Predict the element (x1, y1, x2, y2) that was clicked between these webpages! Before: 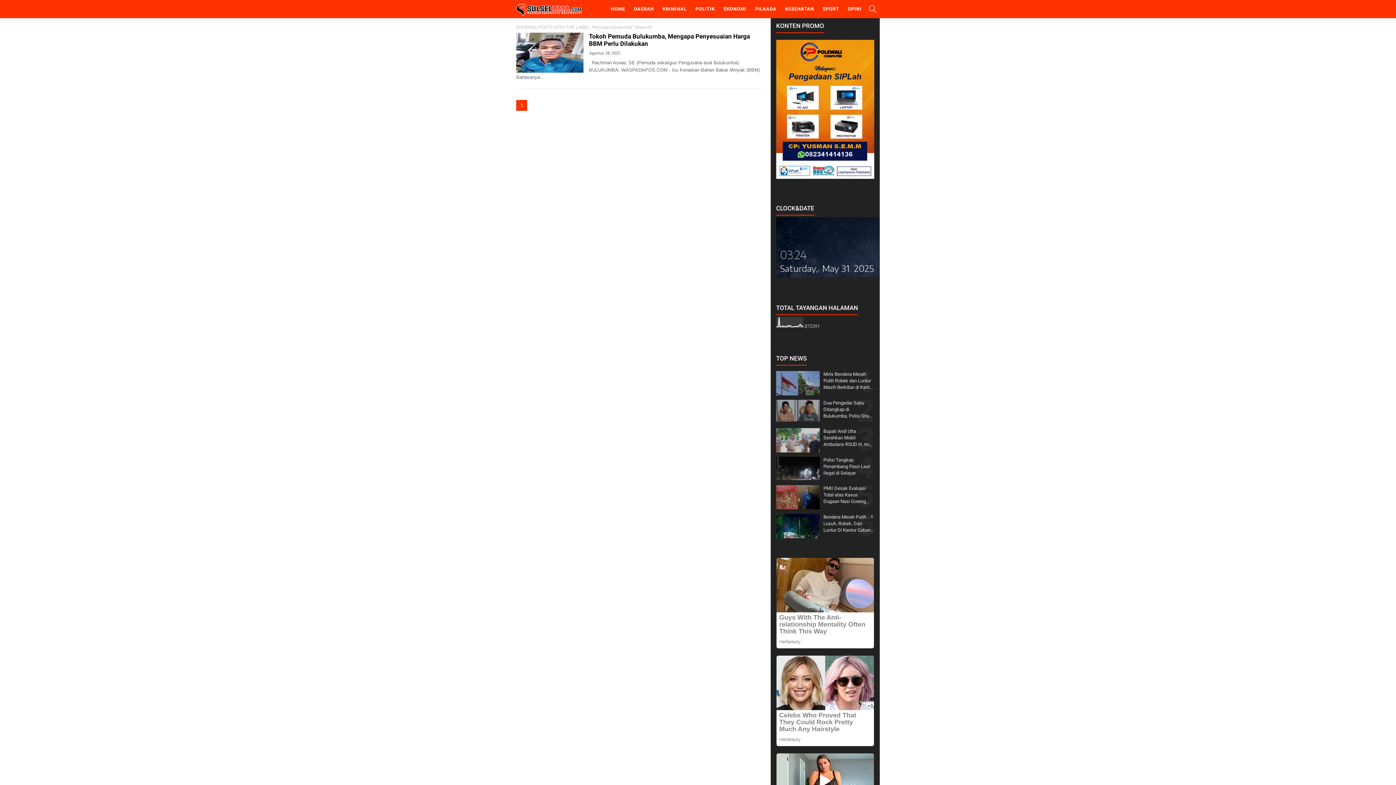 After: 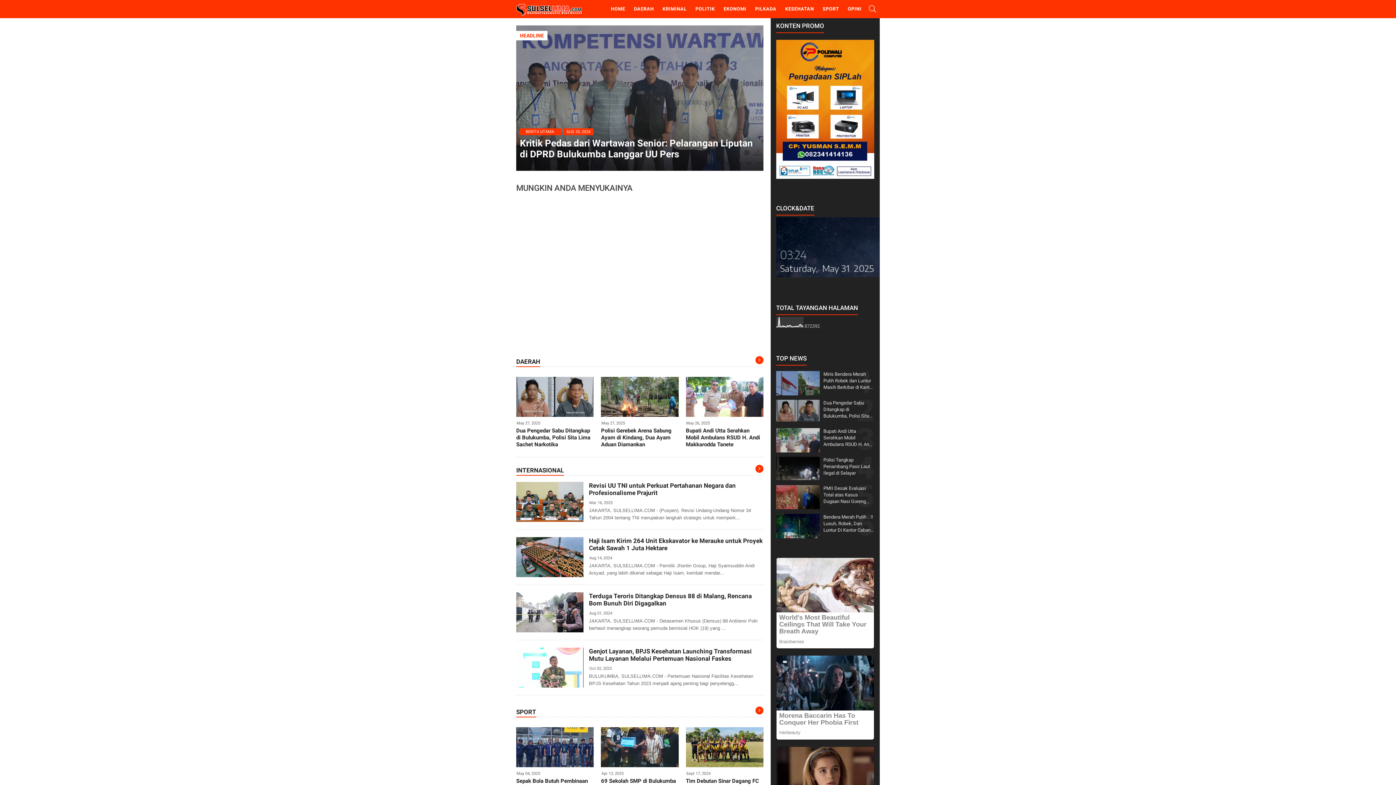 Action: bbox: (516, 4, 581, 16)